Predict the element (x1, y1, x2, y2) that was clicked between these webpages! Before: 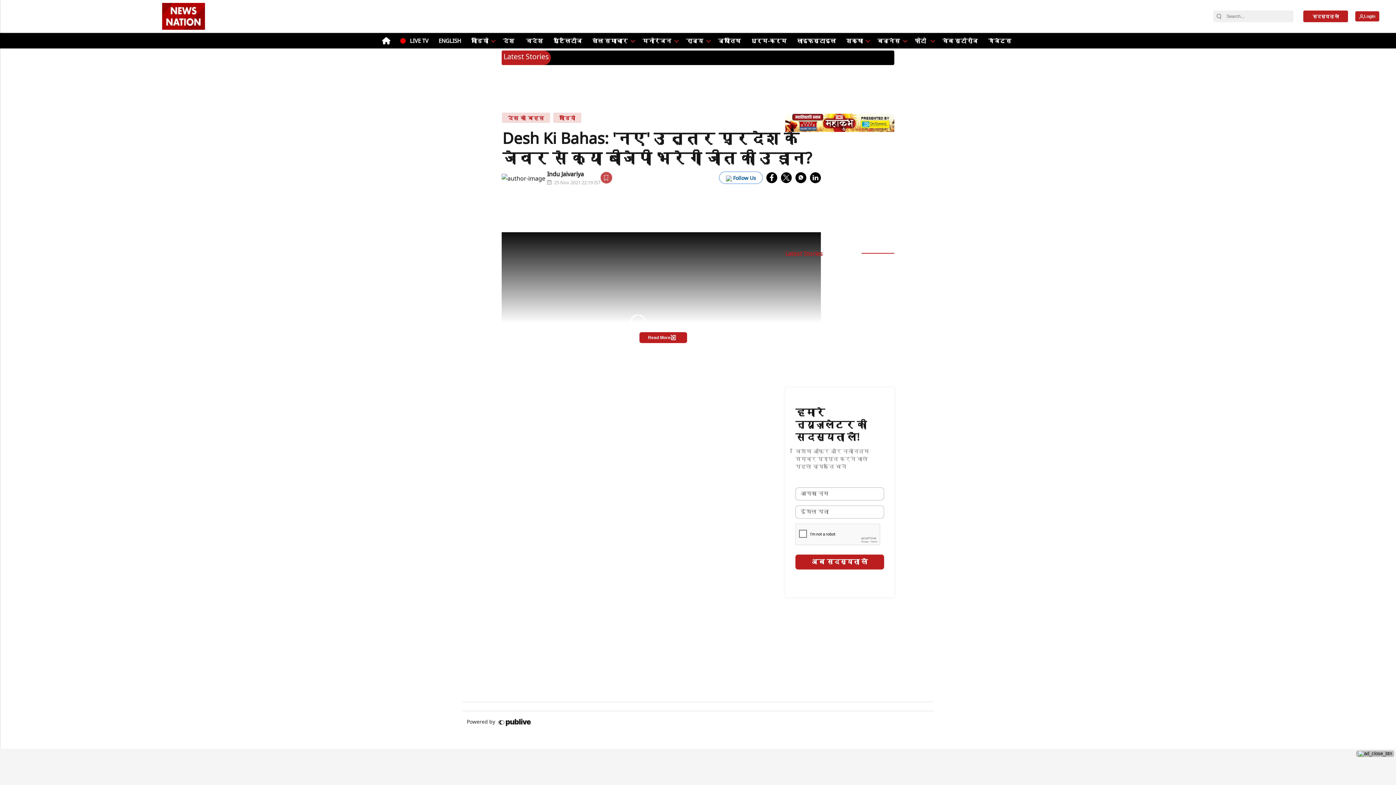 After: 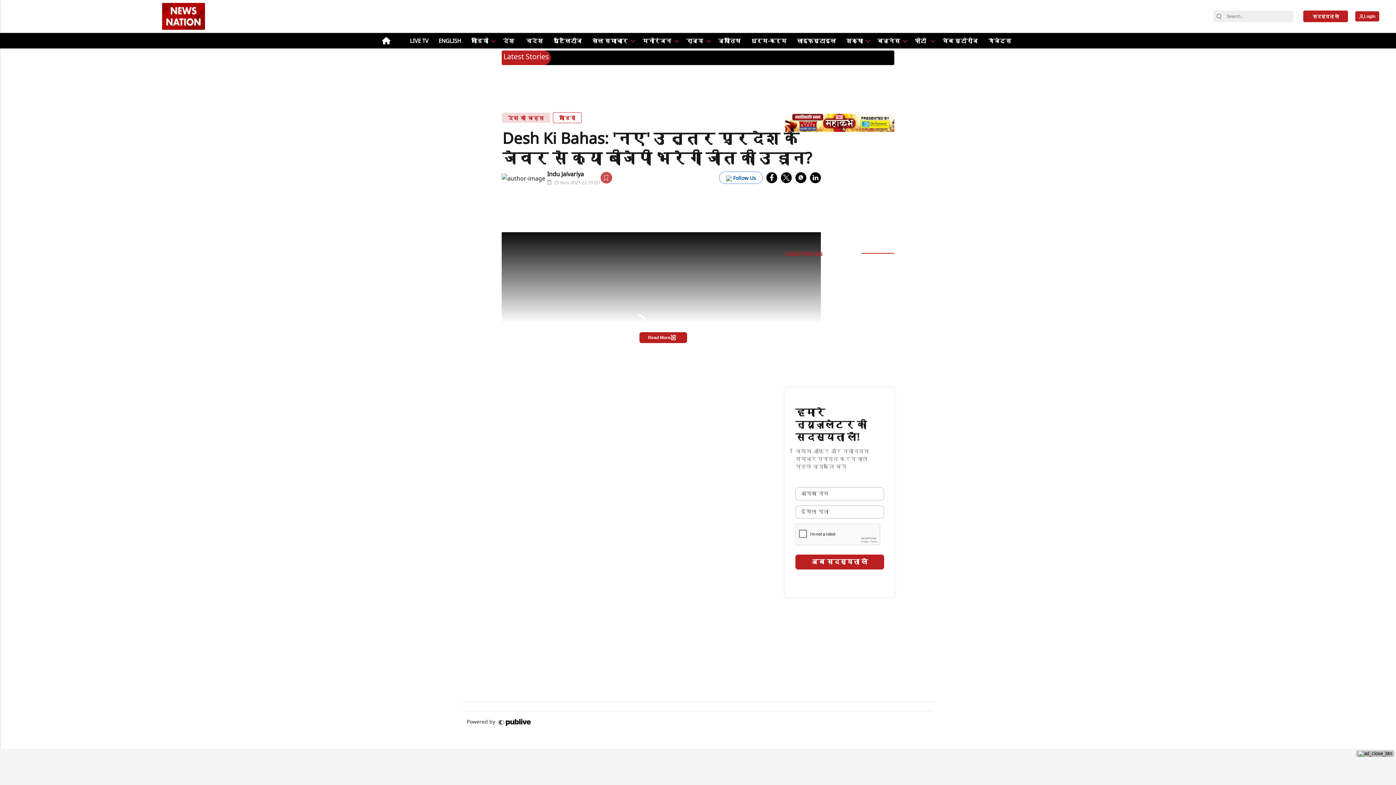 Action: bbox: (553, 112, 581, 123) label: वीडियो